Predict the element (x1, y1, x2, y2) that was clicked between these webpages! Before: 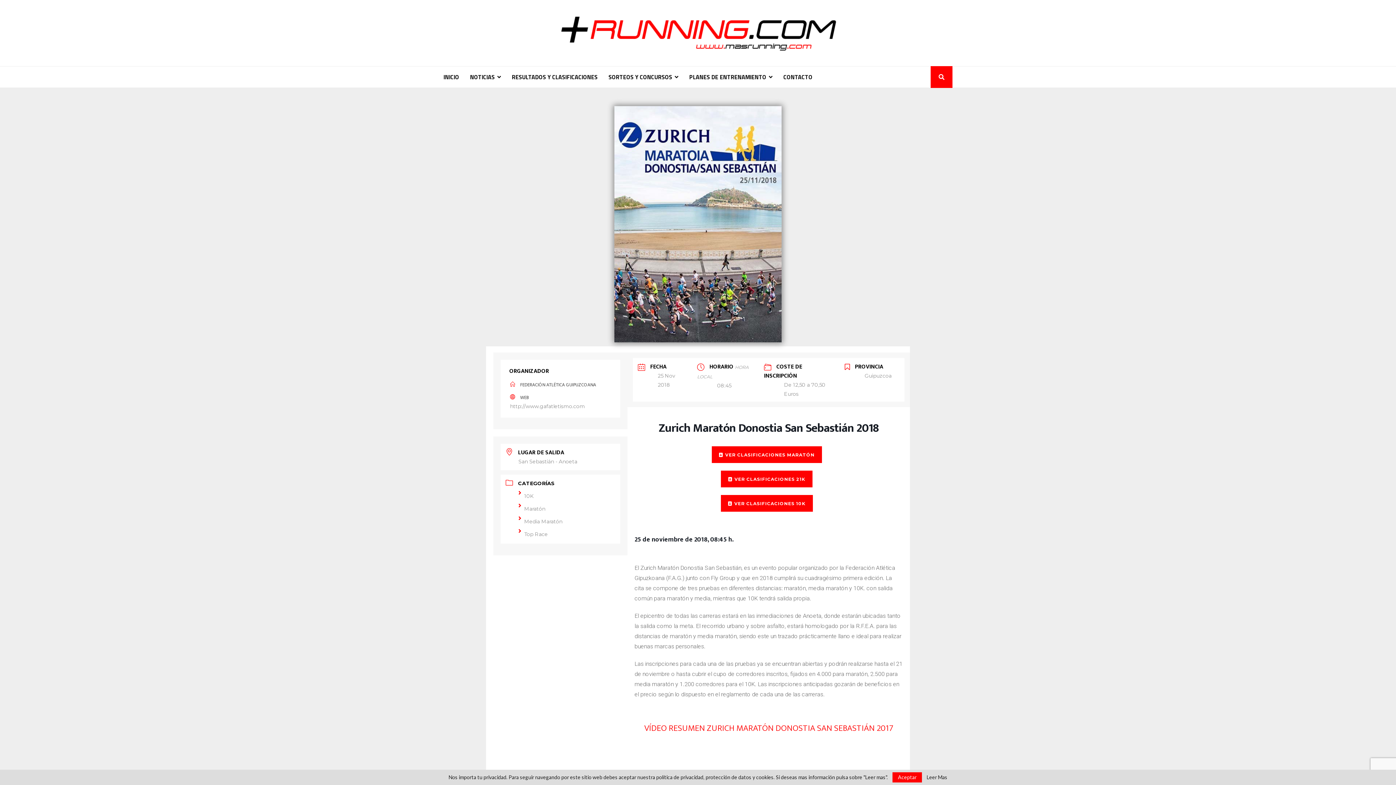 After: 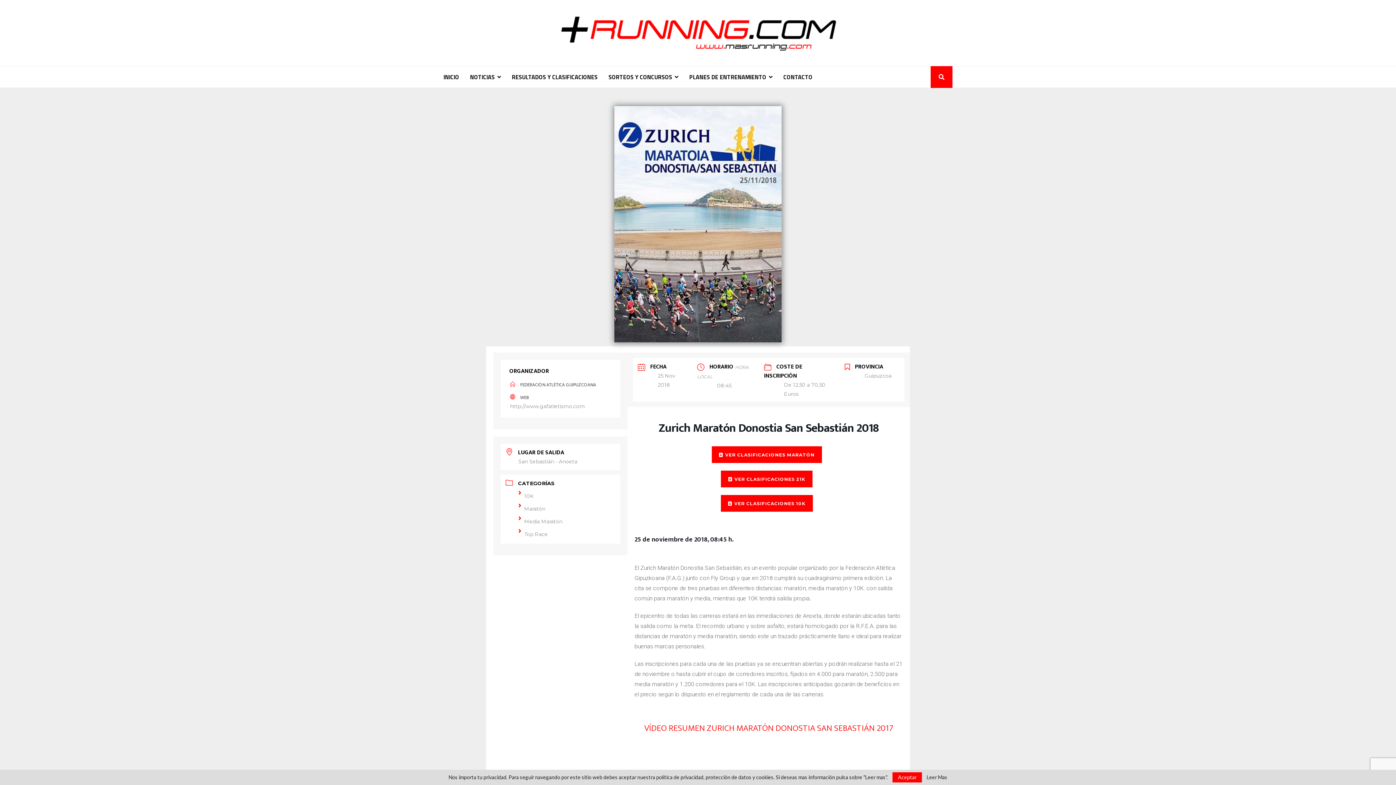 Action: label: VER CLASIFICACIONES 21K bbox: (721, 470, 812, 487)